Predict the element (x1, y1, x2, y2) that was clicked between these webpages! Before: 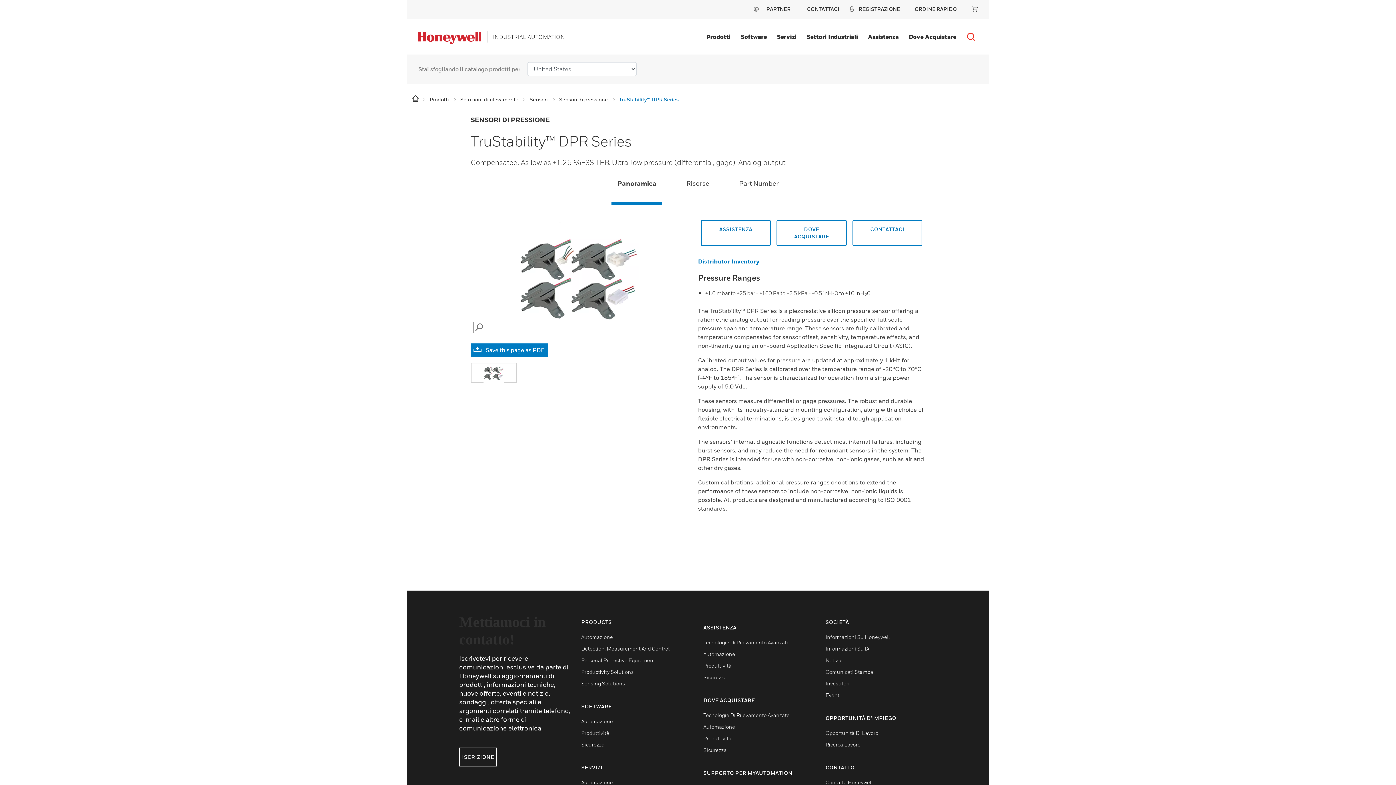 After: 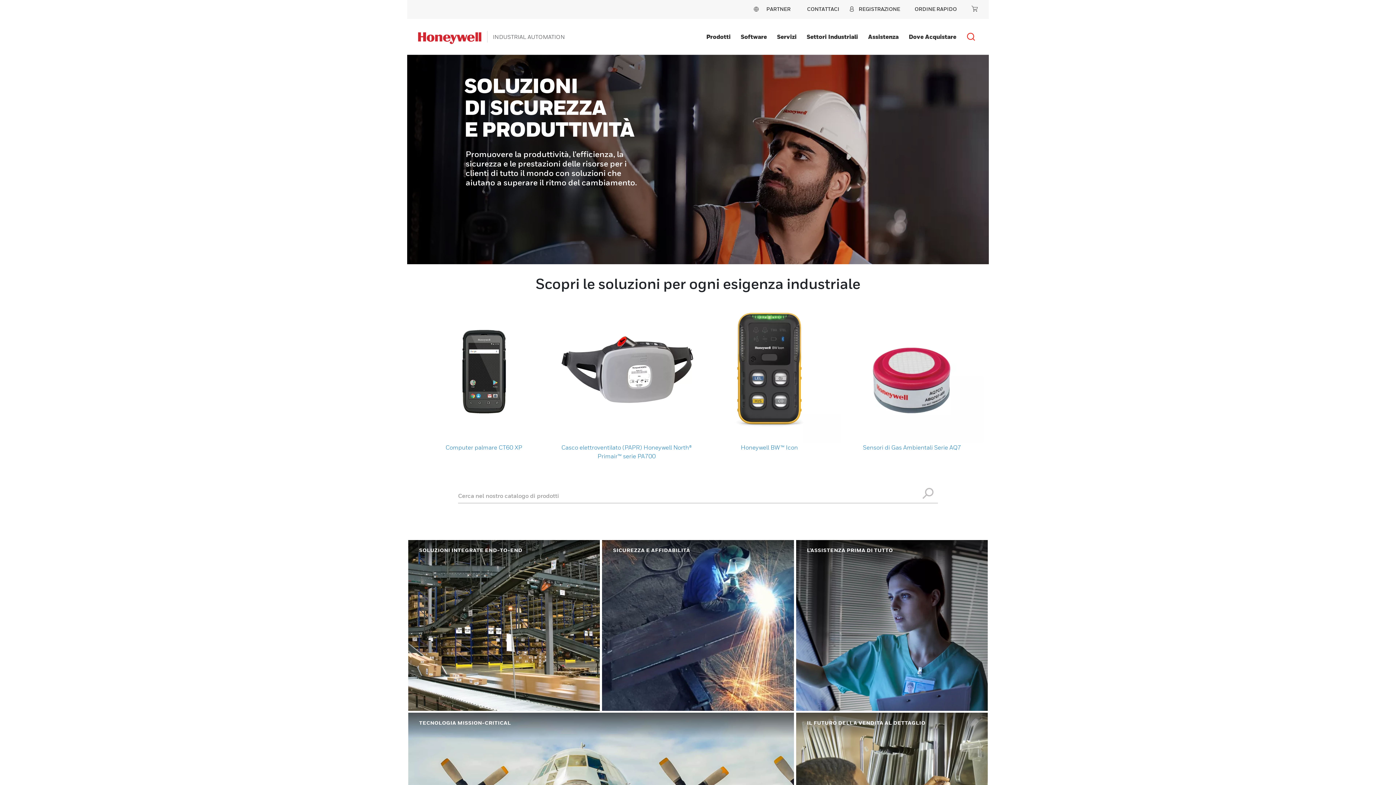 Action: bbox: (418, 20, 481, 48)